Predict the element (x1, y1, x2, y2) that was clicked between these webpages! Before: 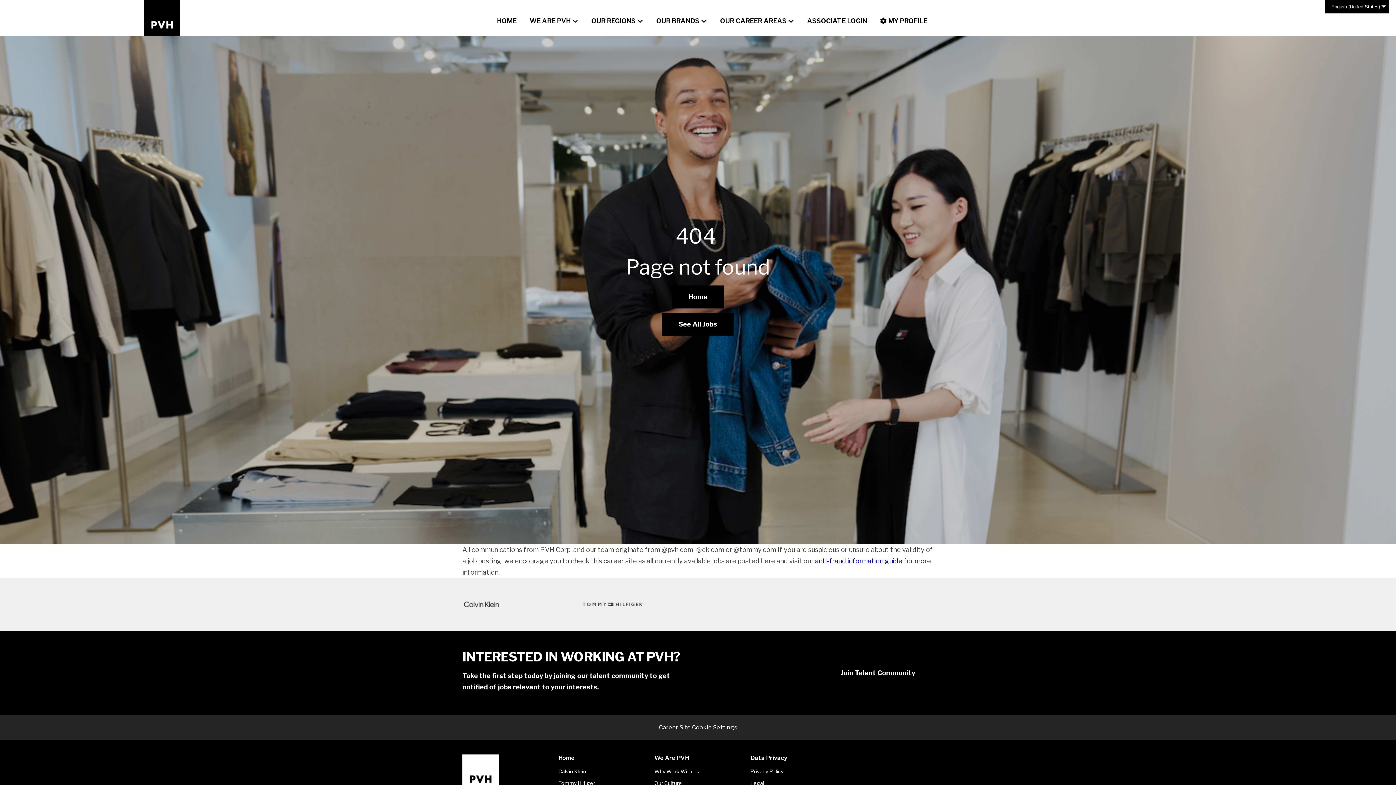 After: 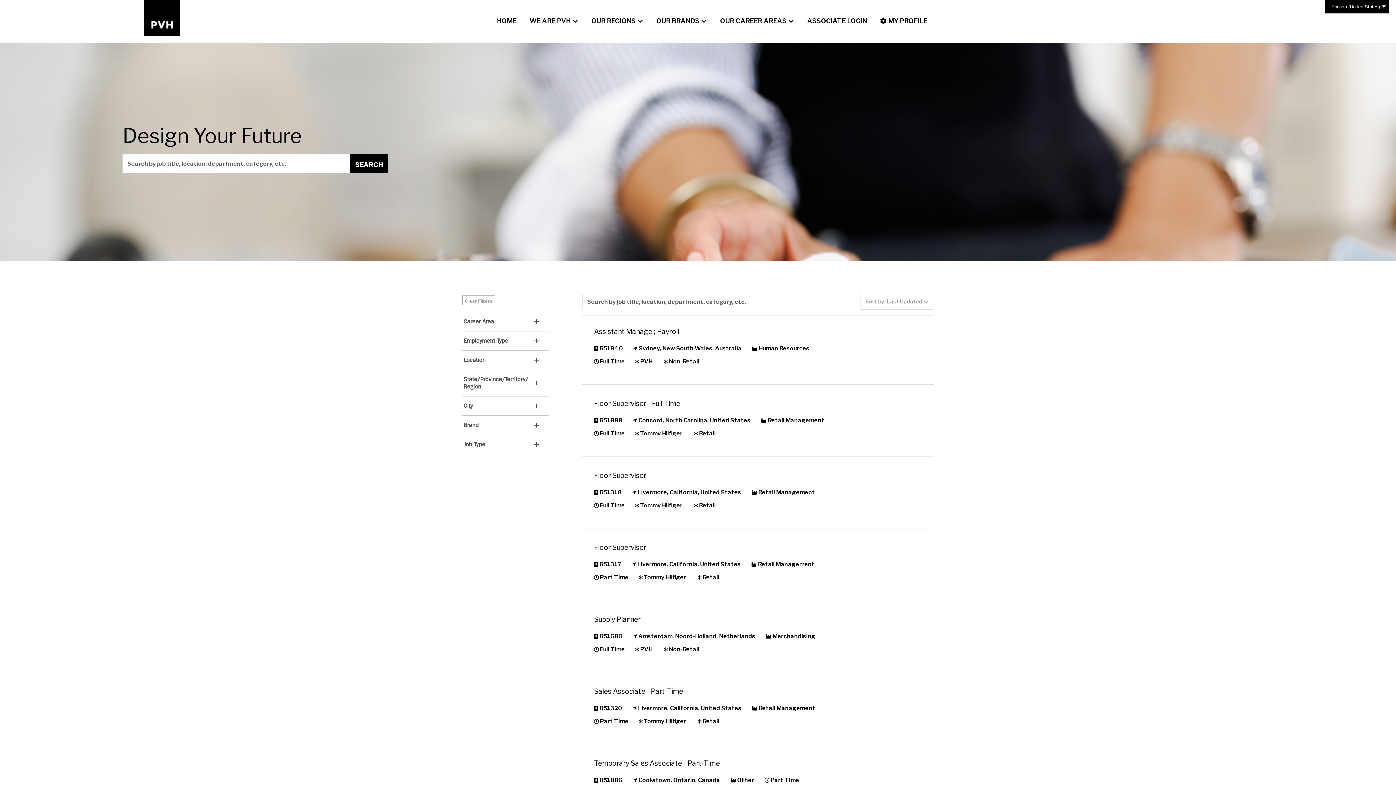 Action: bbox: (662, 313, 734, 336) label: See All Jobs